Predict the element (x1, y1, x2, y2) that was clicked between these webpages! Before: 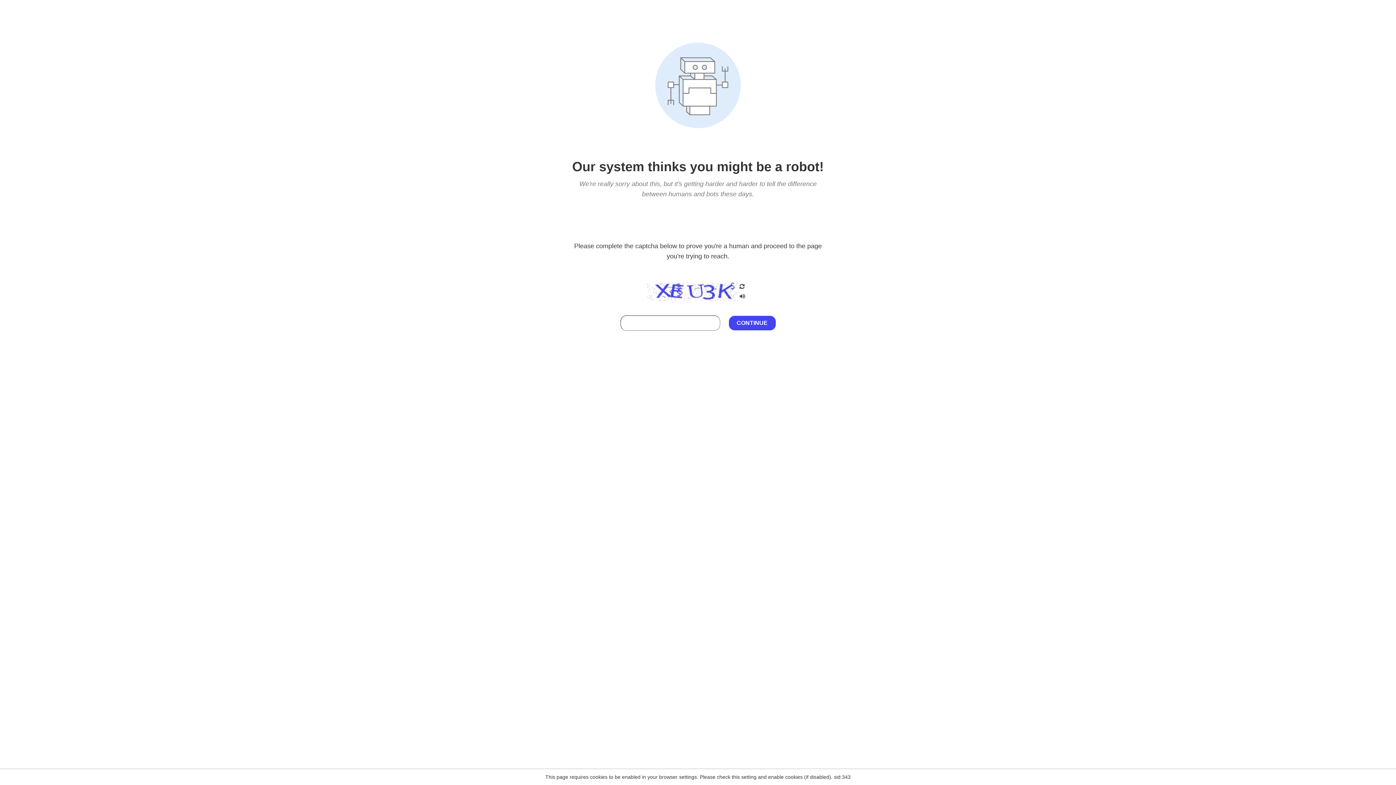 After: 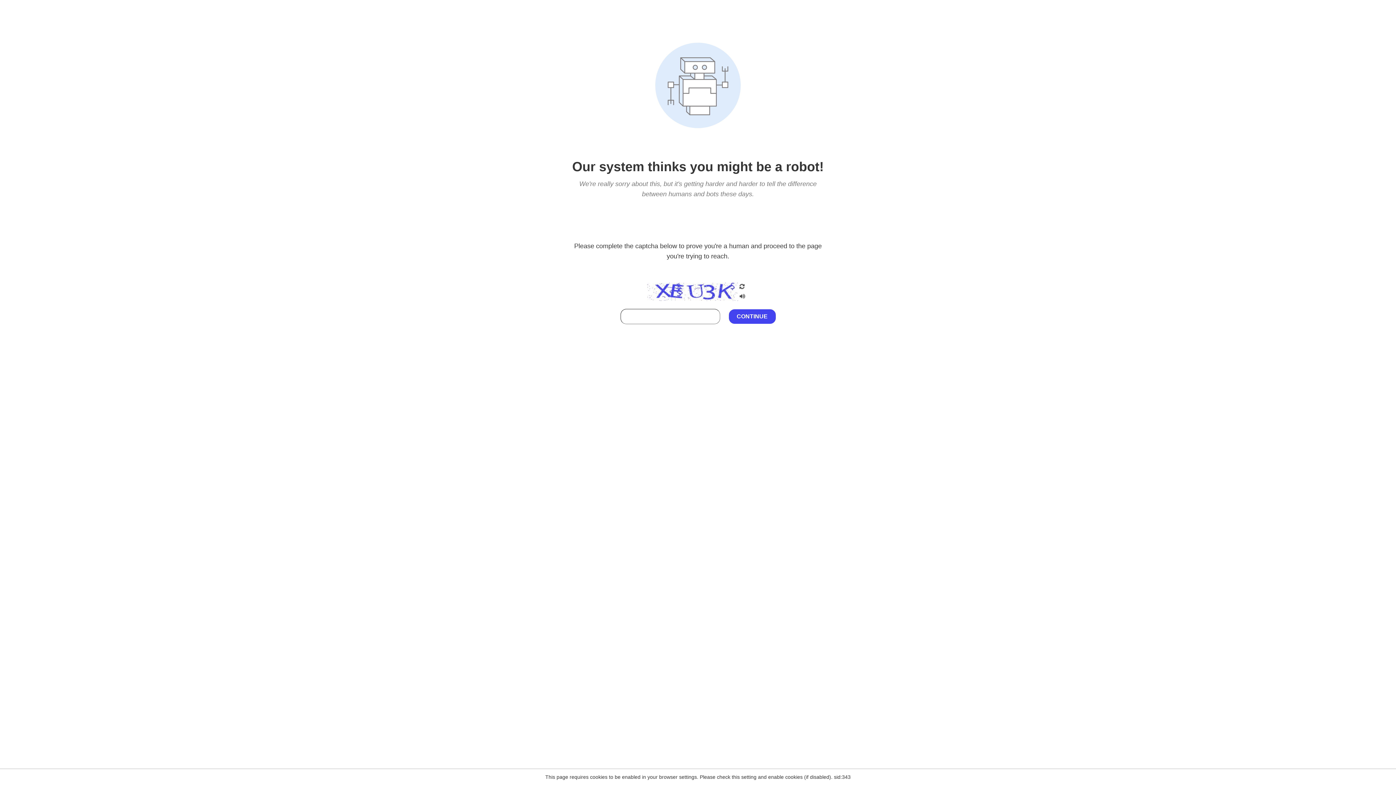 Action: bbox: (738, 212, 746, 219)